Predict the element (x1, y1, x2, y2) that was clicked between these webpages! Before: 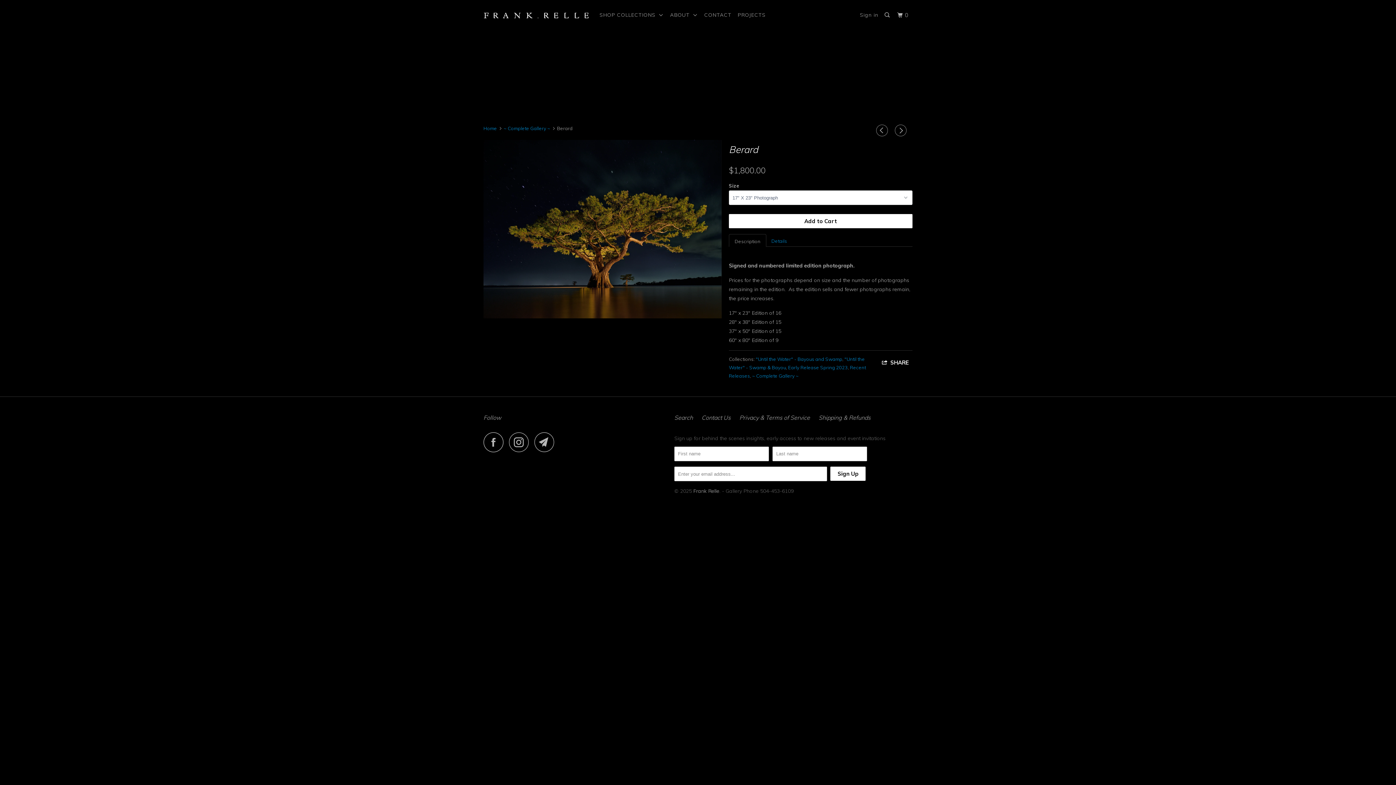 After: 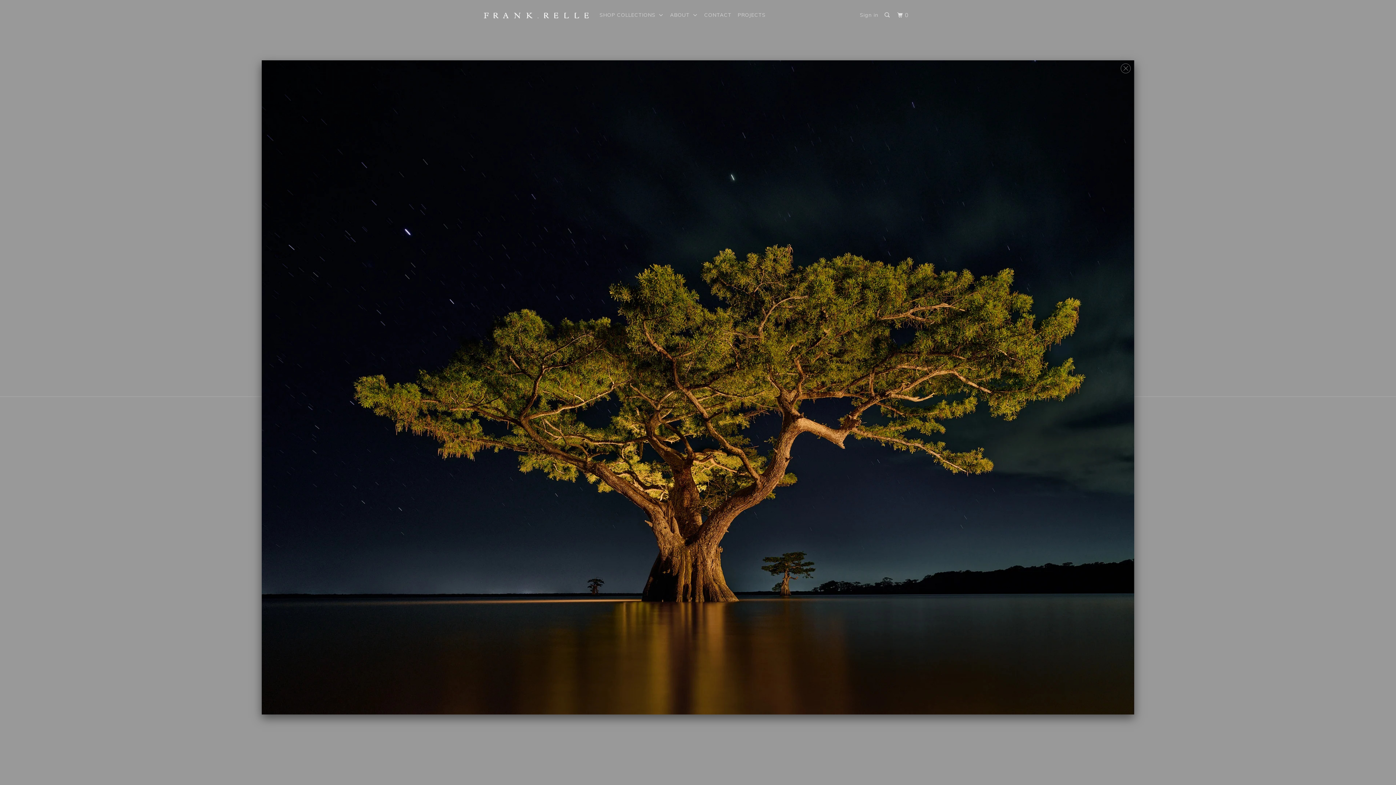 Action: bbox: (483, 139, 721, 318)